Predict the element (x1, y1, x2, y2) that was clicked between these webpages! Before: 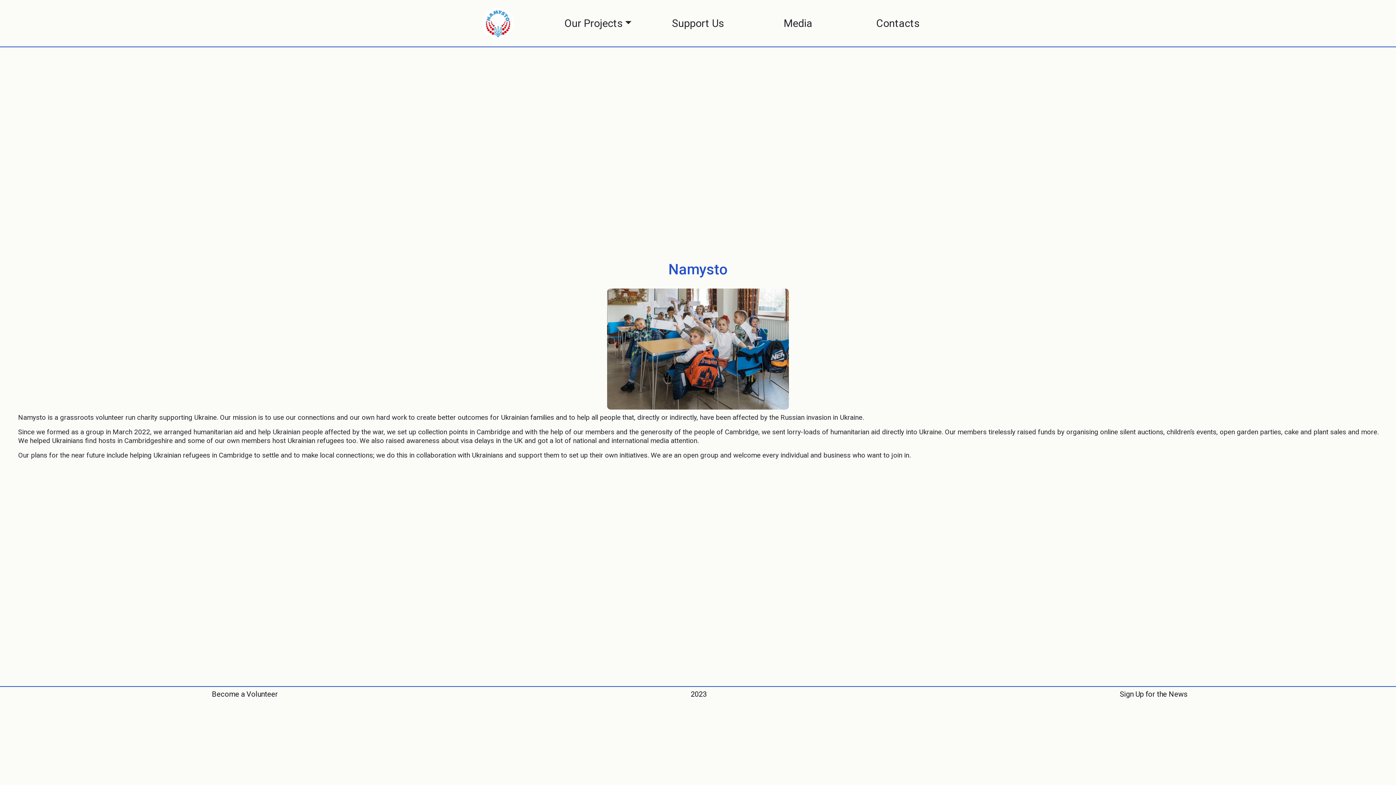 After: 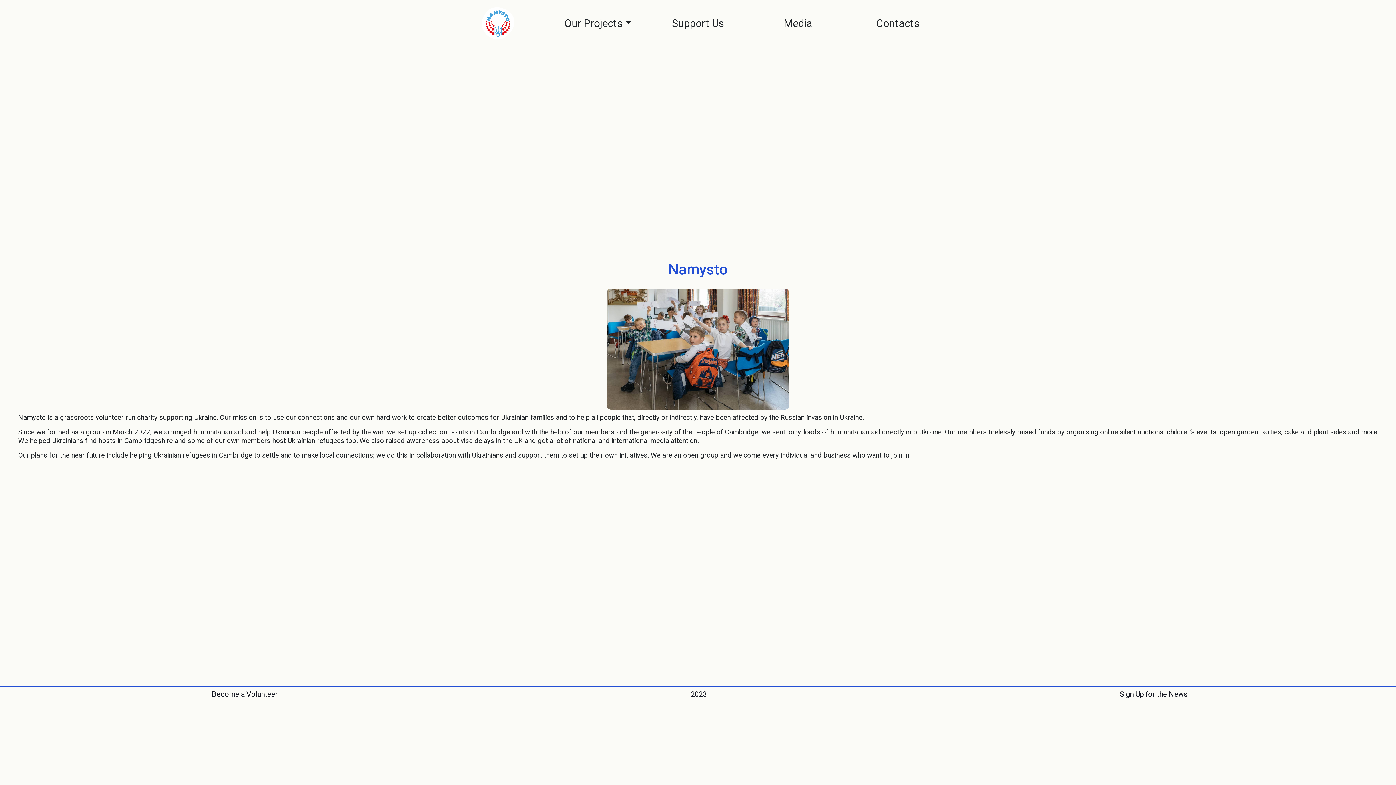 Action: bbox: (461, 7, 534, 39)